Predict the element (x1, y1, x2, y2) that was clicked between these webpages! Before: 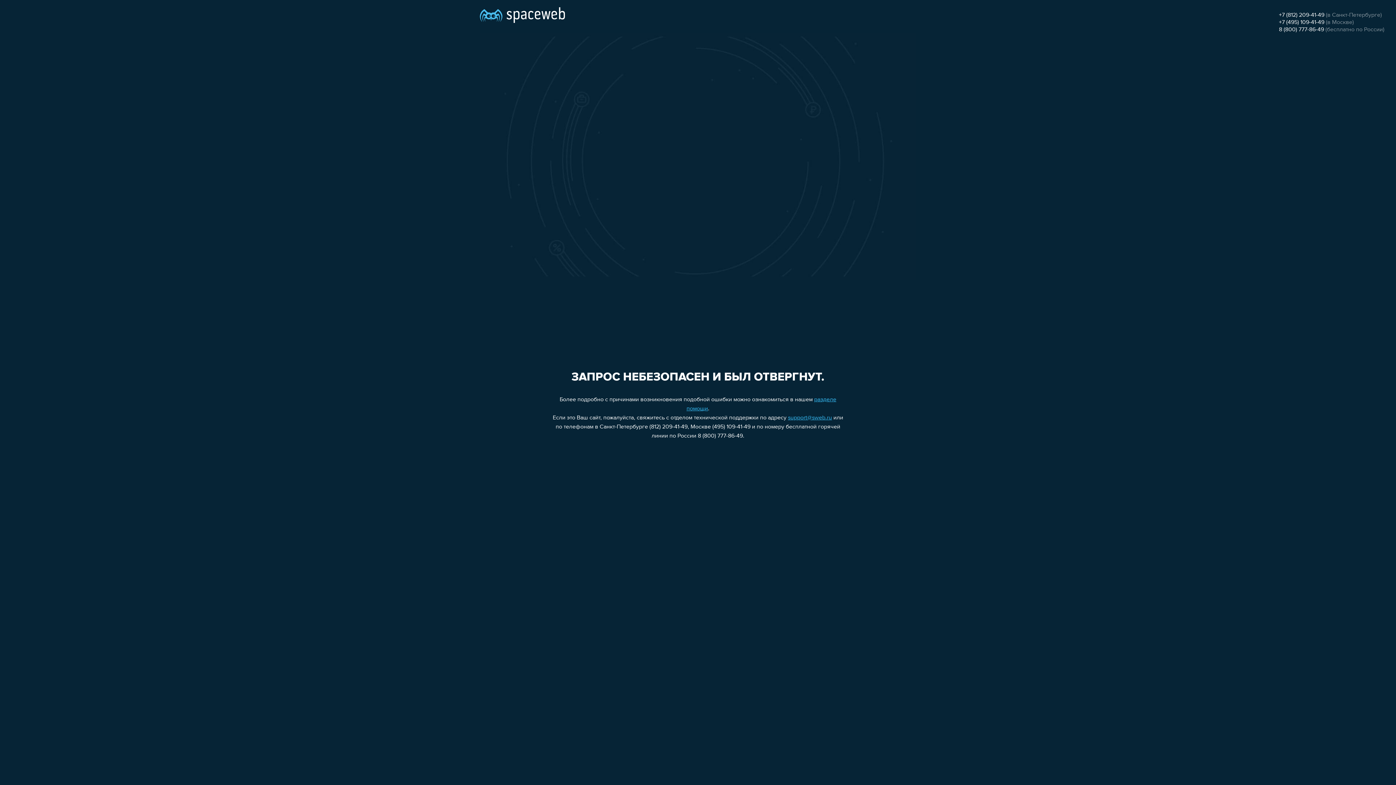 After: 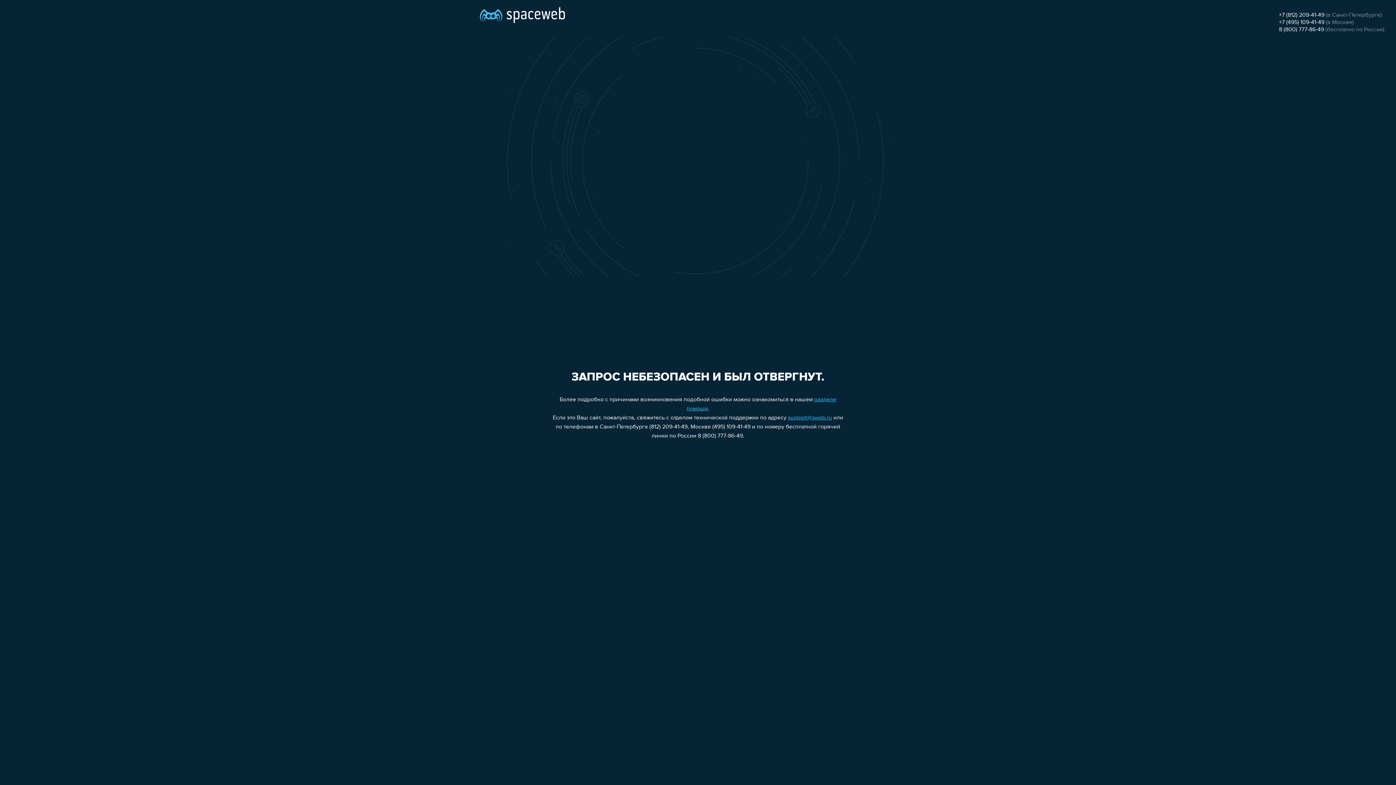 Action: bbox: (788, 415, 832, 421) label: support@sweb.ru